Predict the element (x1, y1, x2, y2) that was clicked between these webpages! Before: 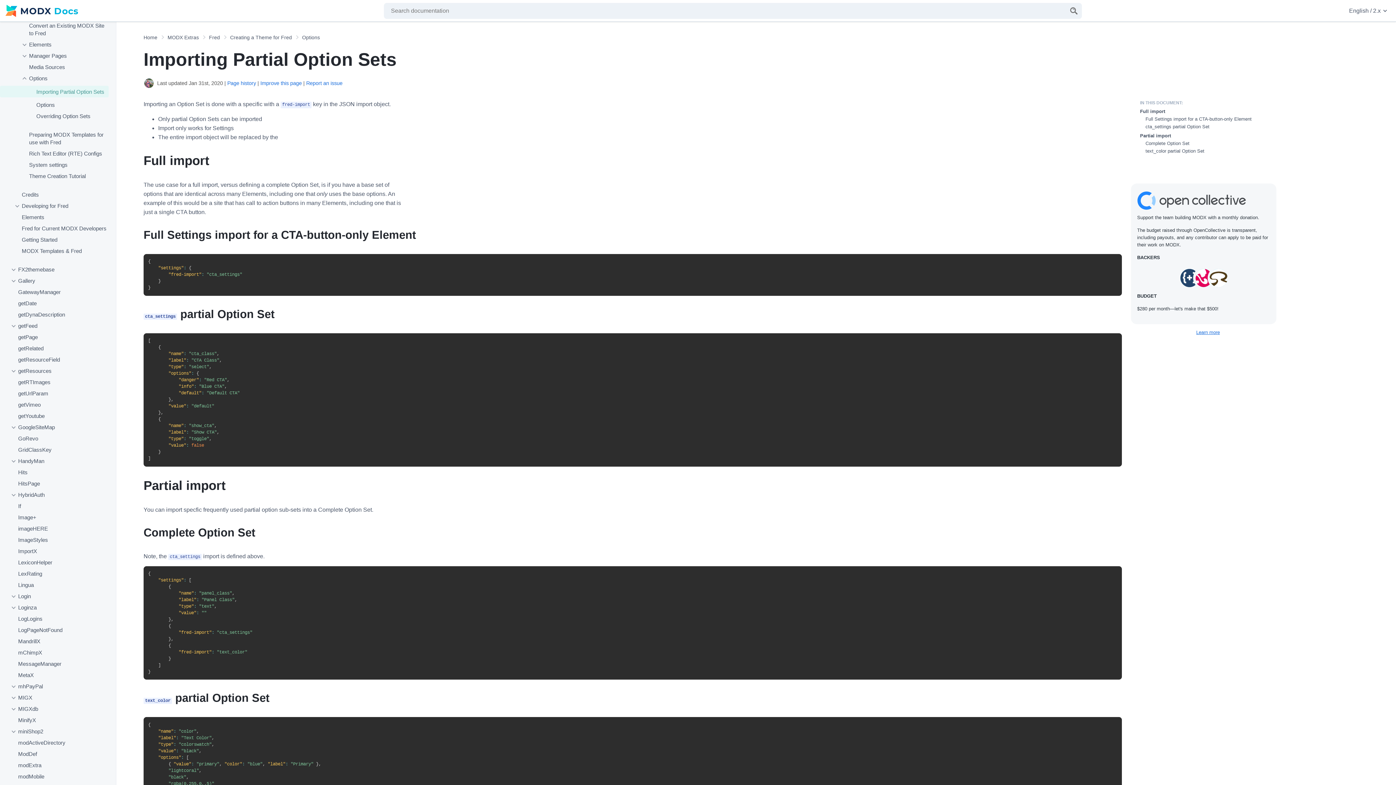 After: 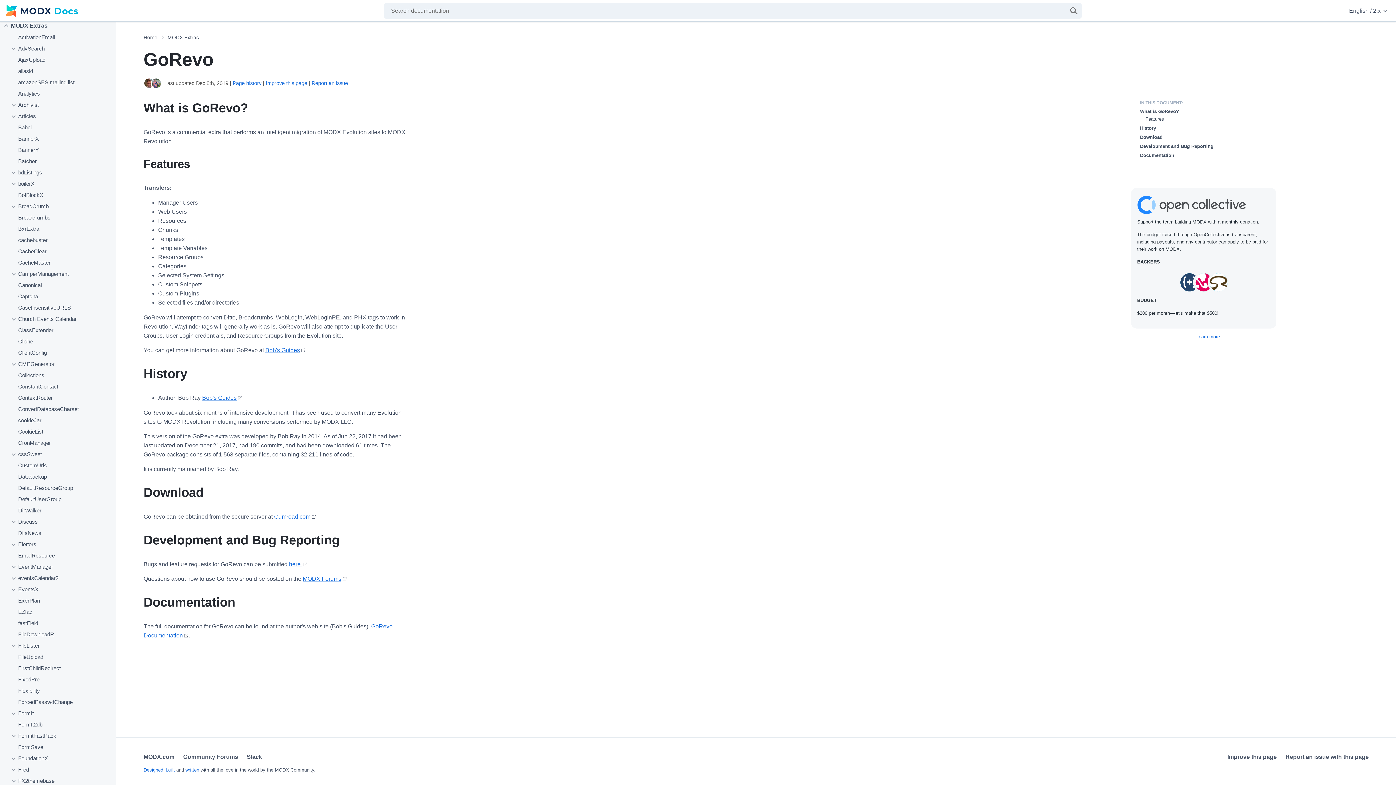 Action: bbox: (0, 434, 108, 442) label: GoRevo